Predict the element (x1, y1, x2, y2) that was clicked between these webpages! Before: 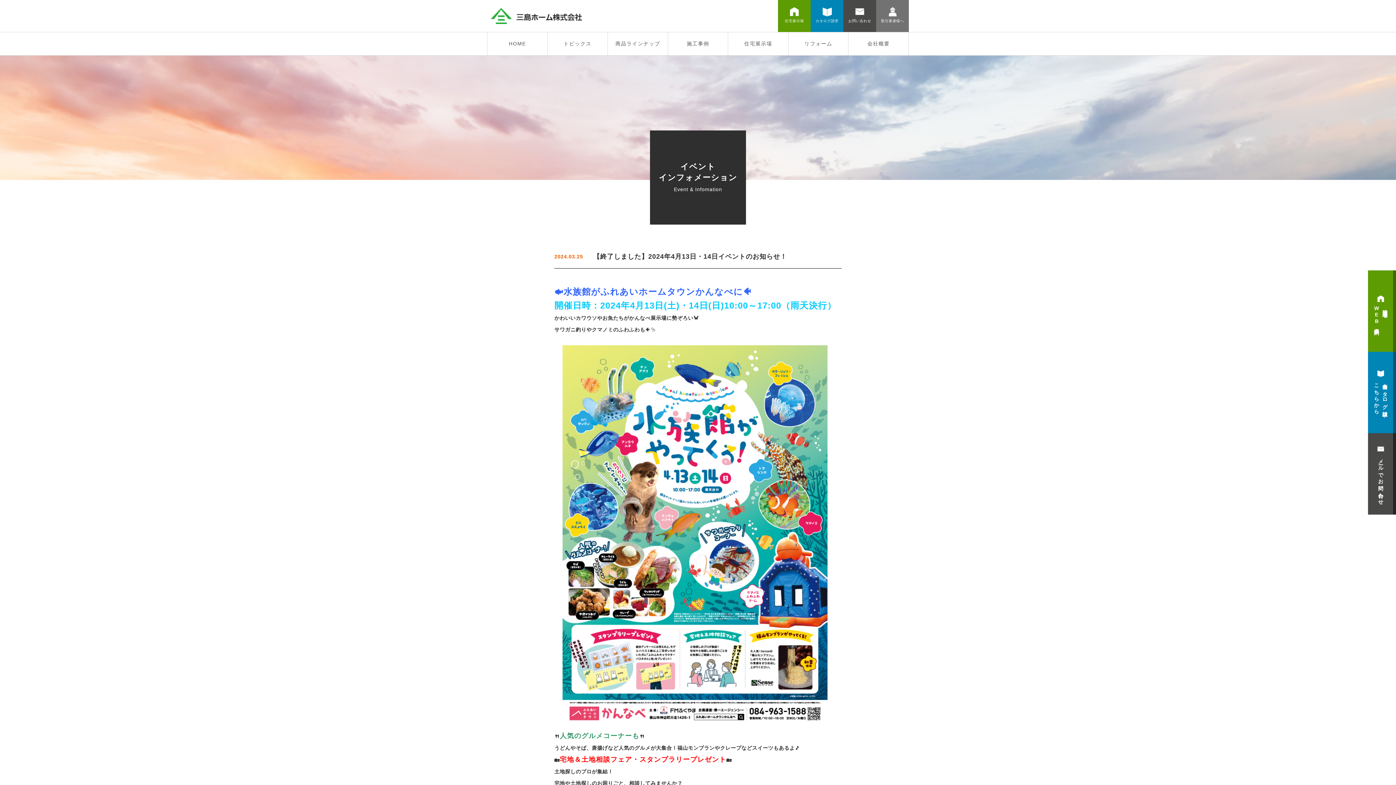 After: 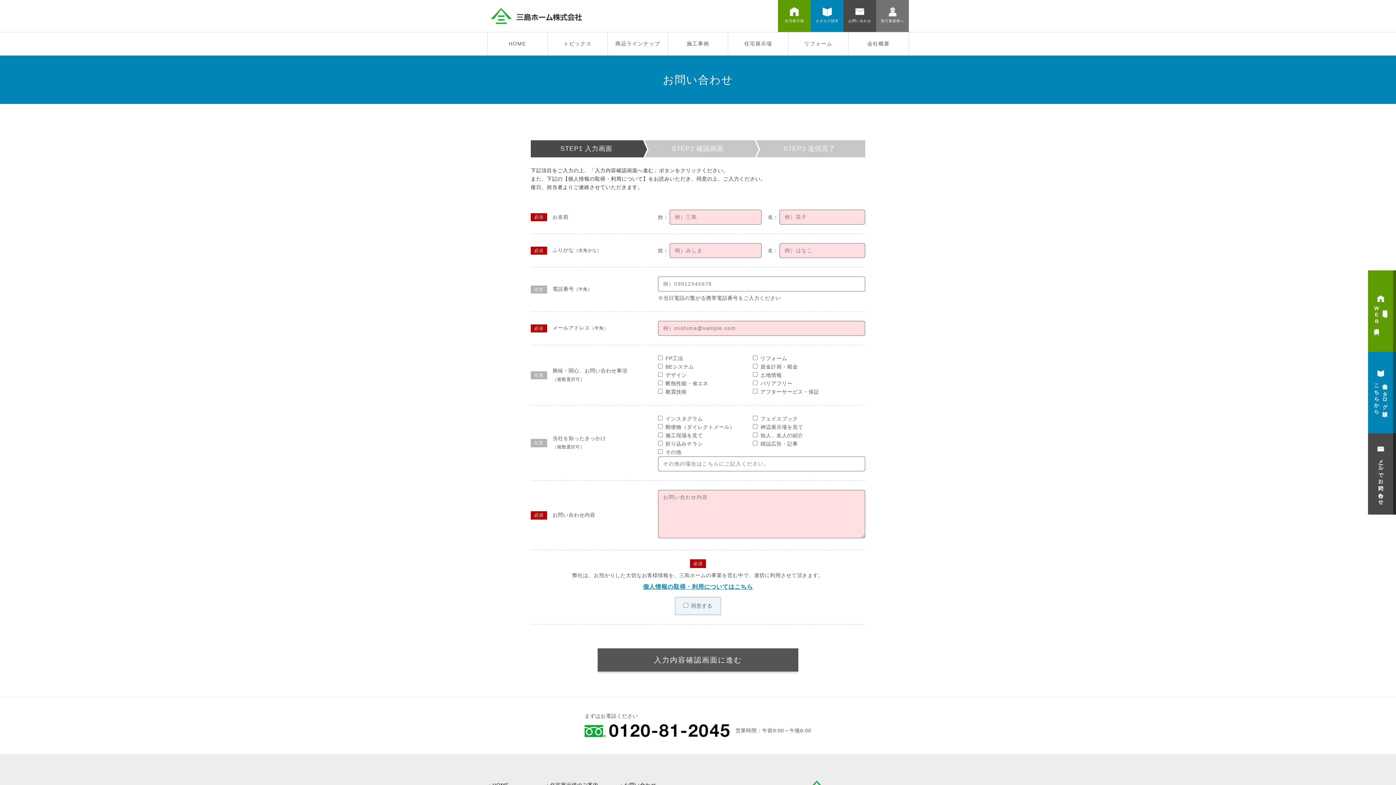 Action: bbox: (843, 0, 876, 32) label: お問い合わせ